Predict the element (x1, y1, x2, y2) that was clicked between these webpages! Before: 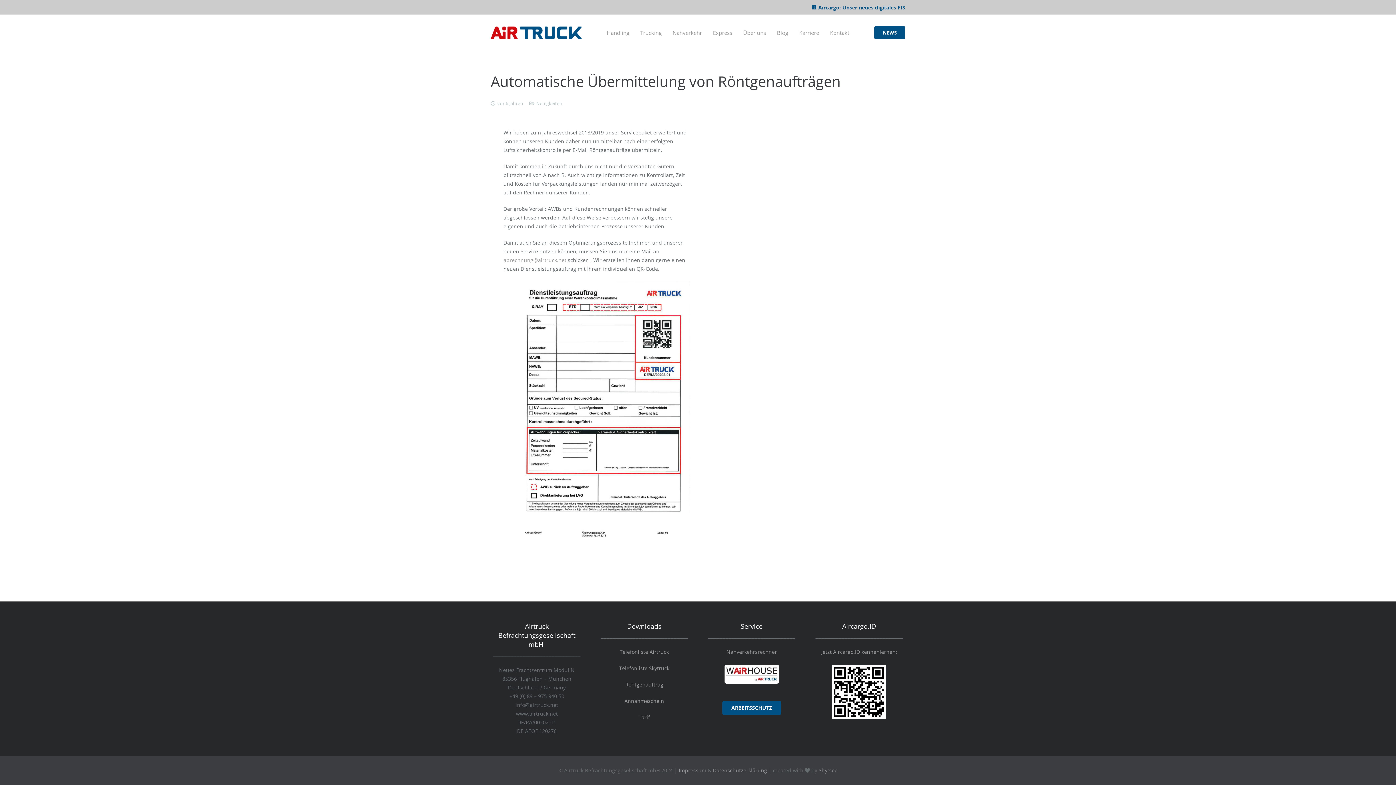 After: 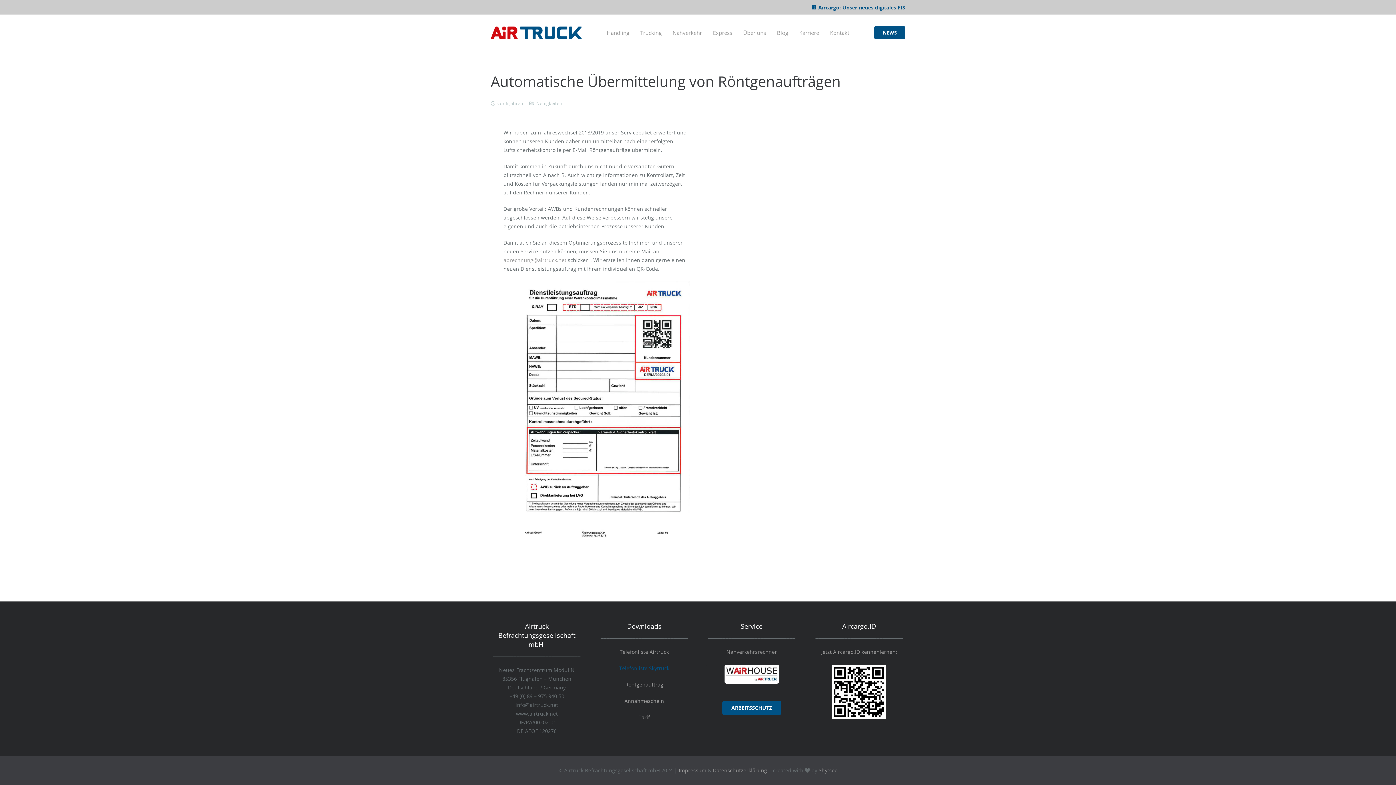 Action: bbox: (619, 665, 669, 672) label: Telefonliste Skytruck